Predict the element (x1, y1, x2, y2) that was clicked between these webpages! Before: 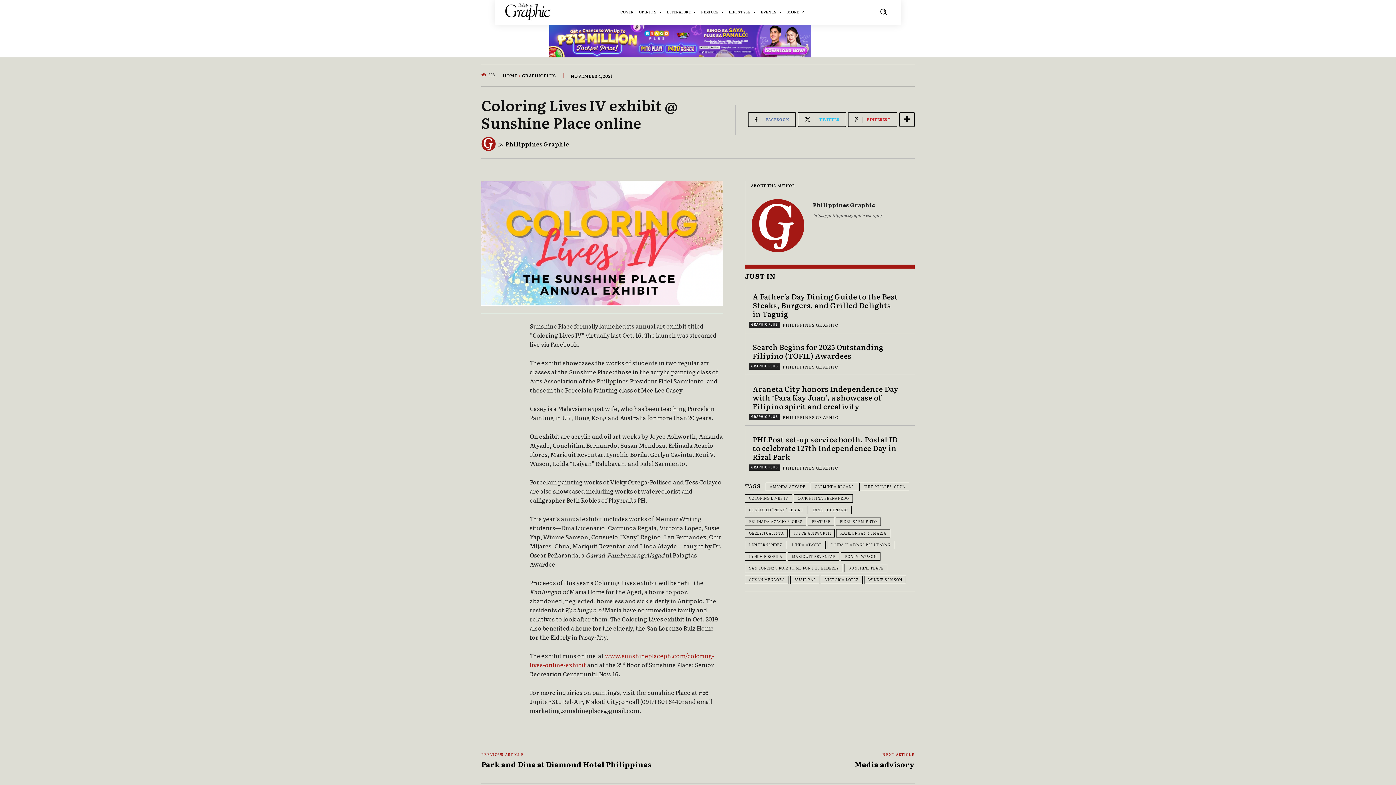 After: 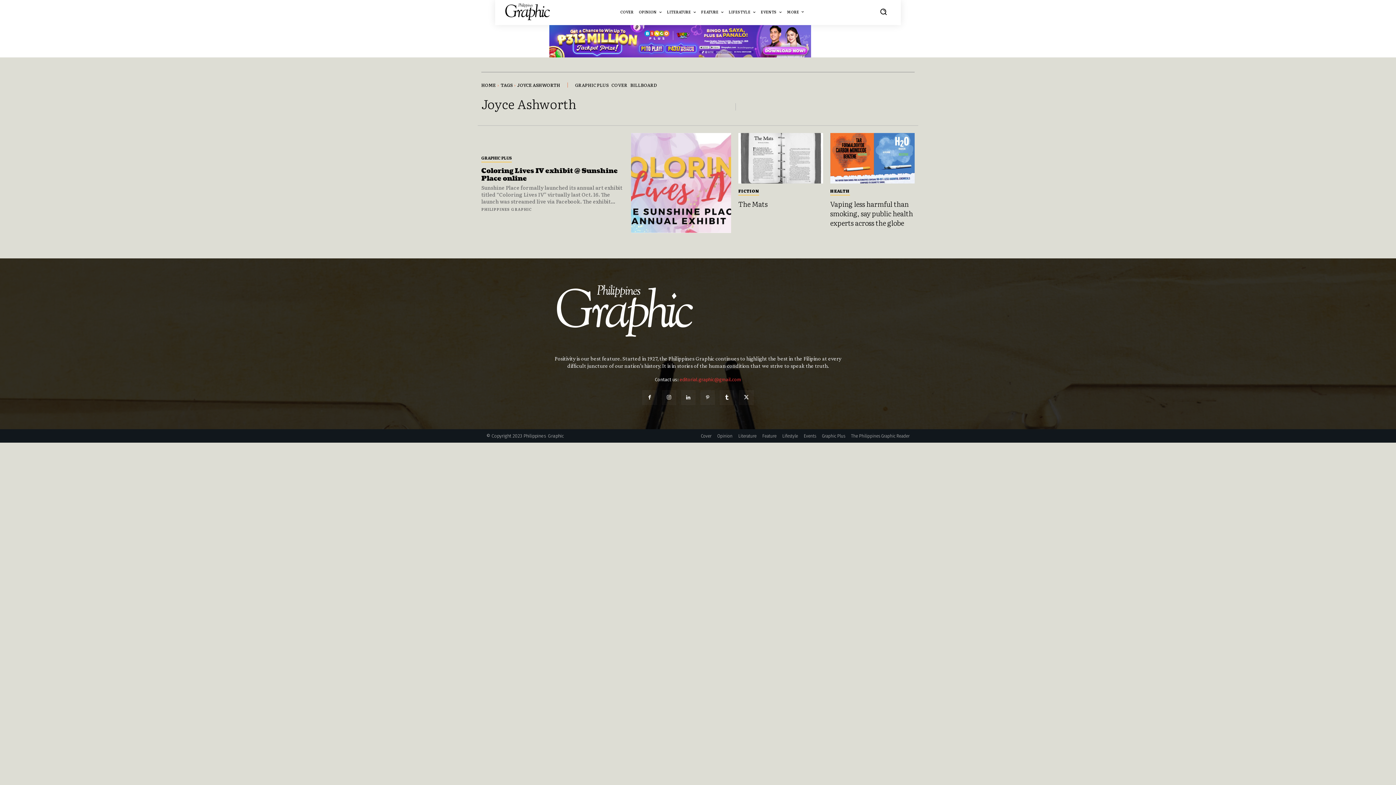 Action: bbox: (789, 529, 835, 537) label: JOYCE ASHWORTH